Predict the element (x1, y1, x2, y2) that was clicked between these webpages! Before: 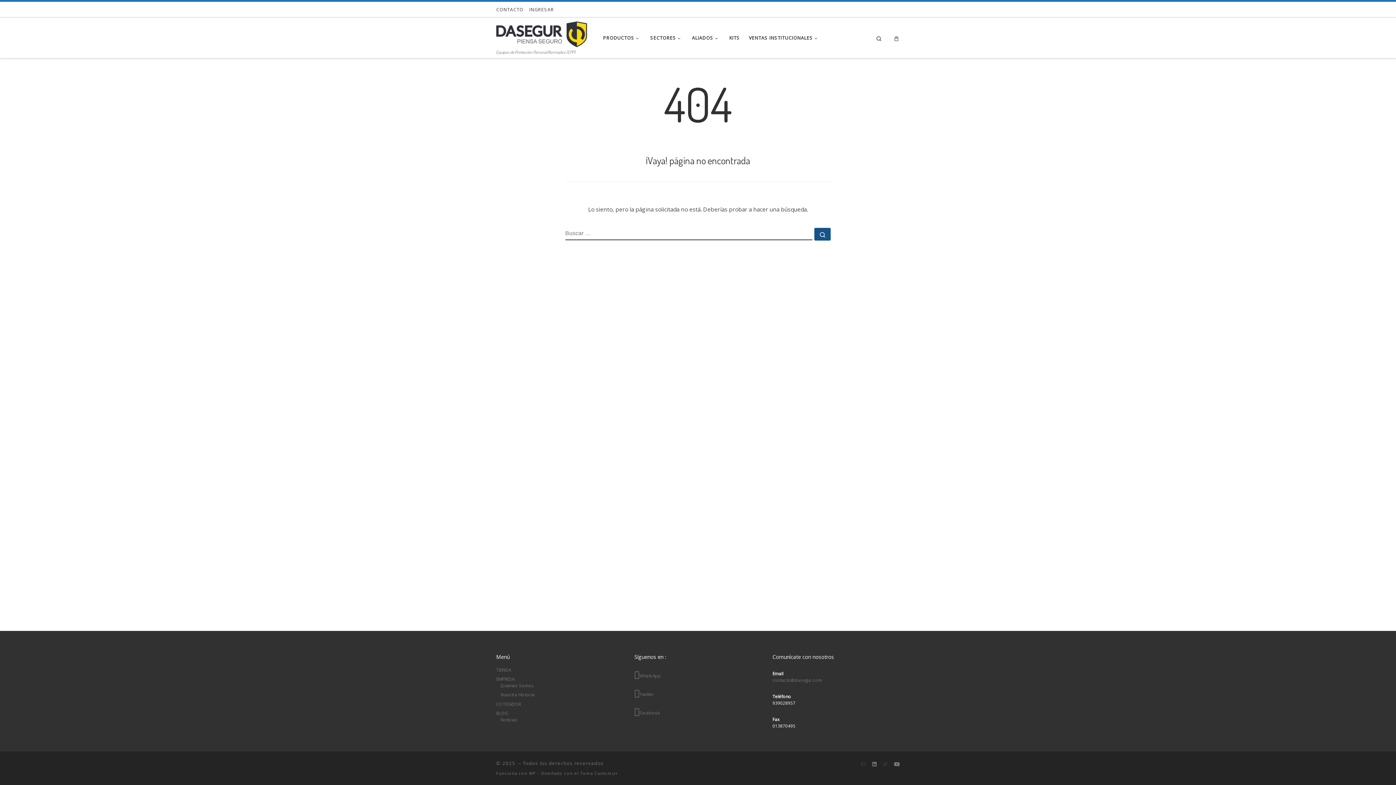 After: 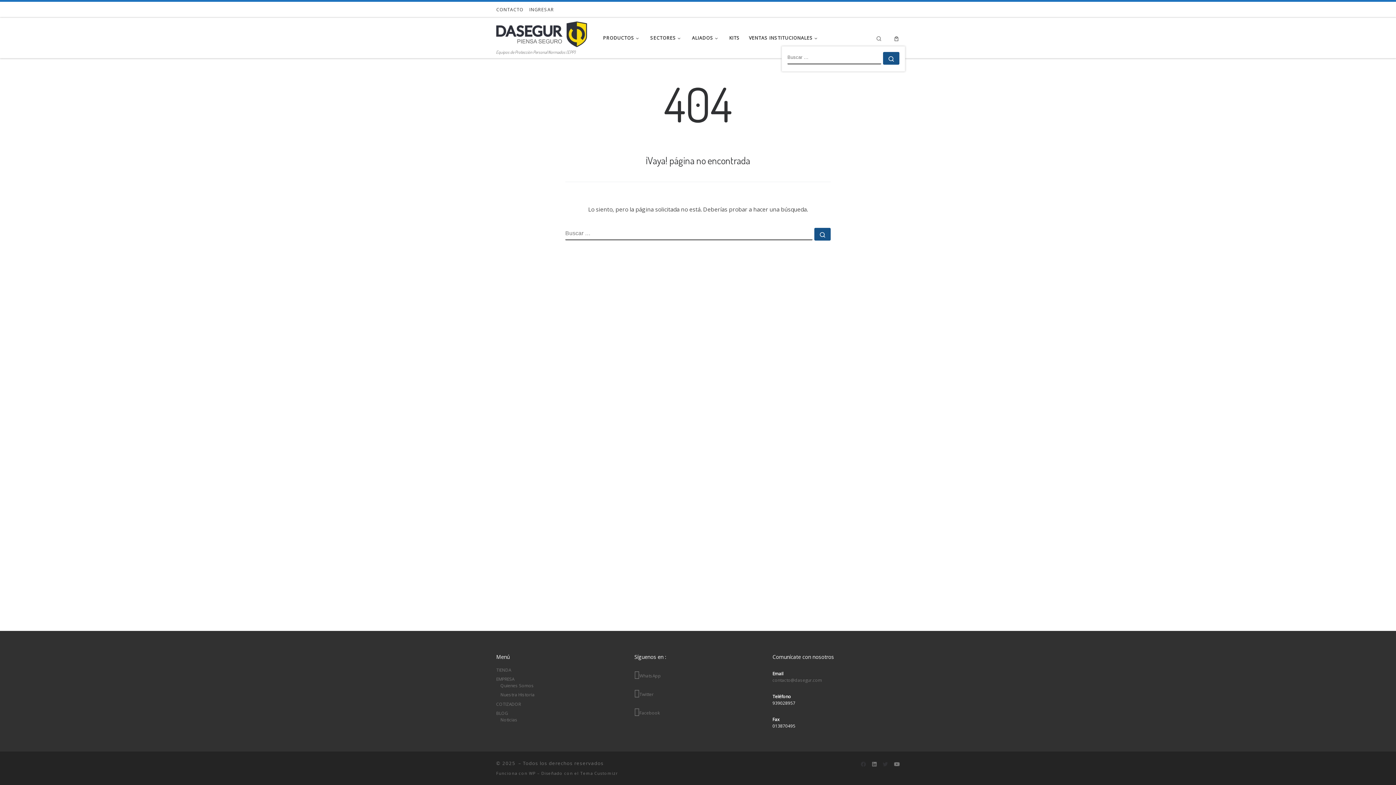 Action: label: Search bbox: (870, 28, 887, 47)